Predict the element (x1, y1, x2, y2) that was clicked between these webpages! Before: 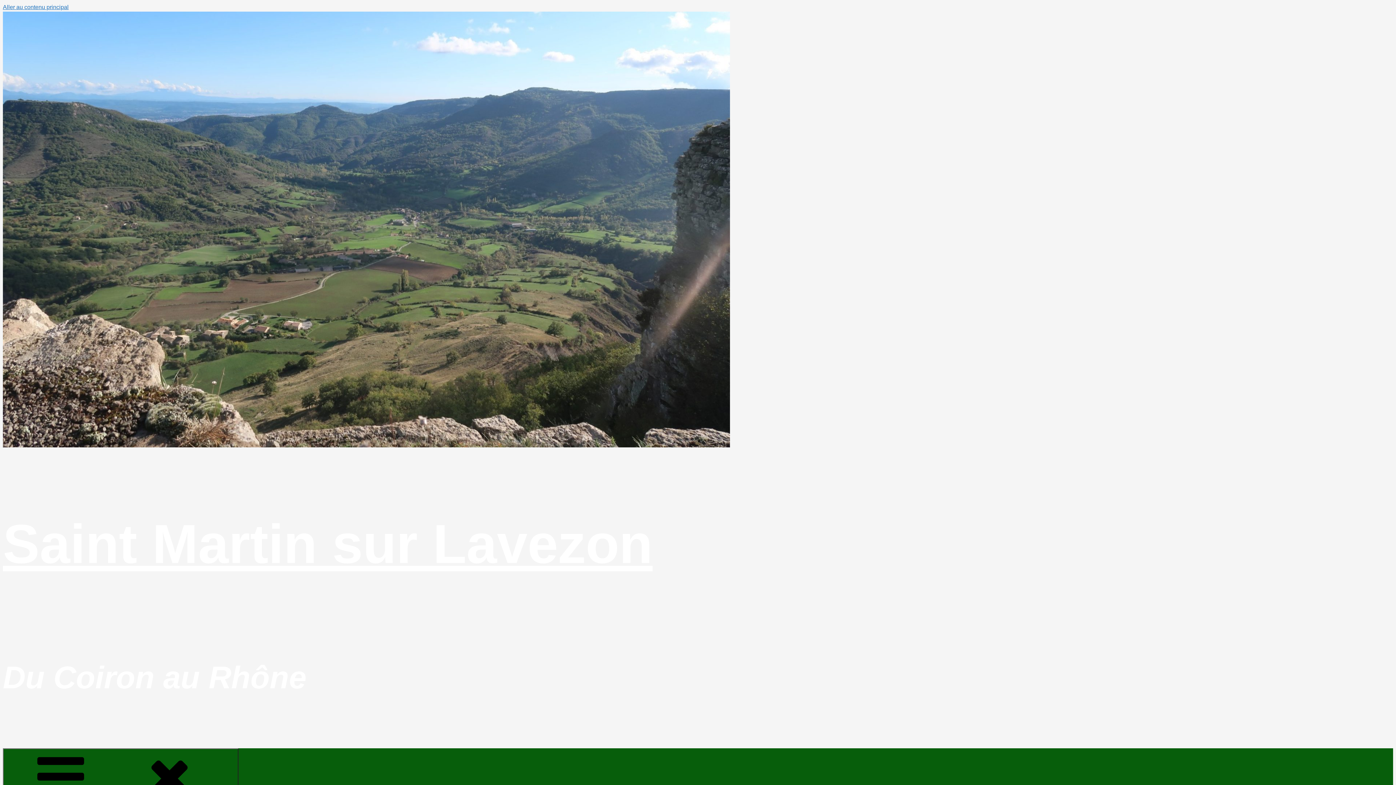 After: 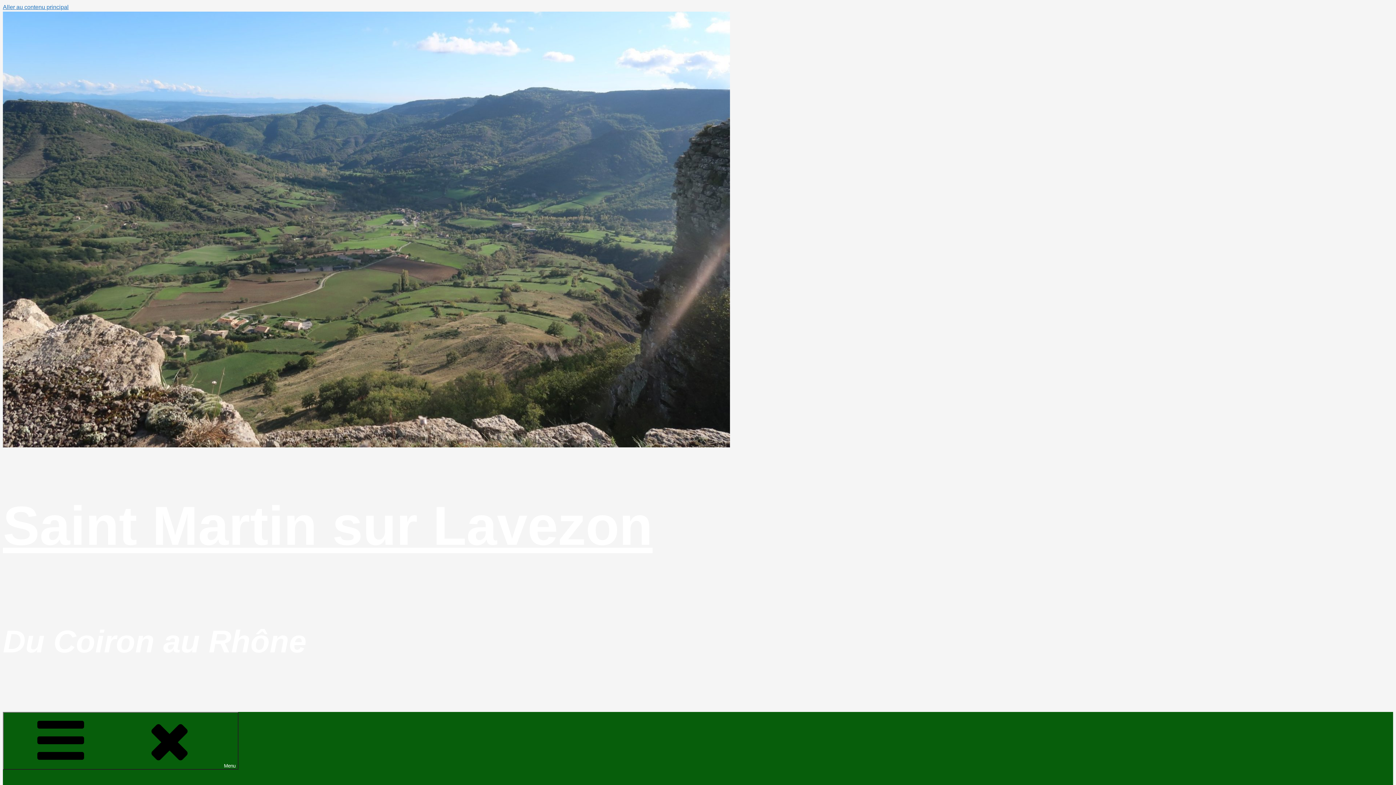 Action: label: Saint Martin sur Lavezon bbox: (2, 513, 652, 574)